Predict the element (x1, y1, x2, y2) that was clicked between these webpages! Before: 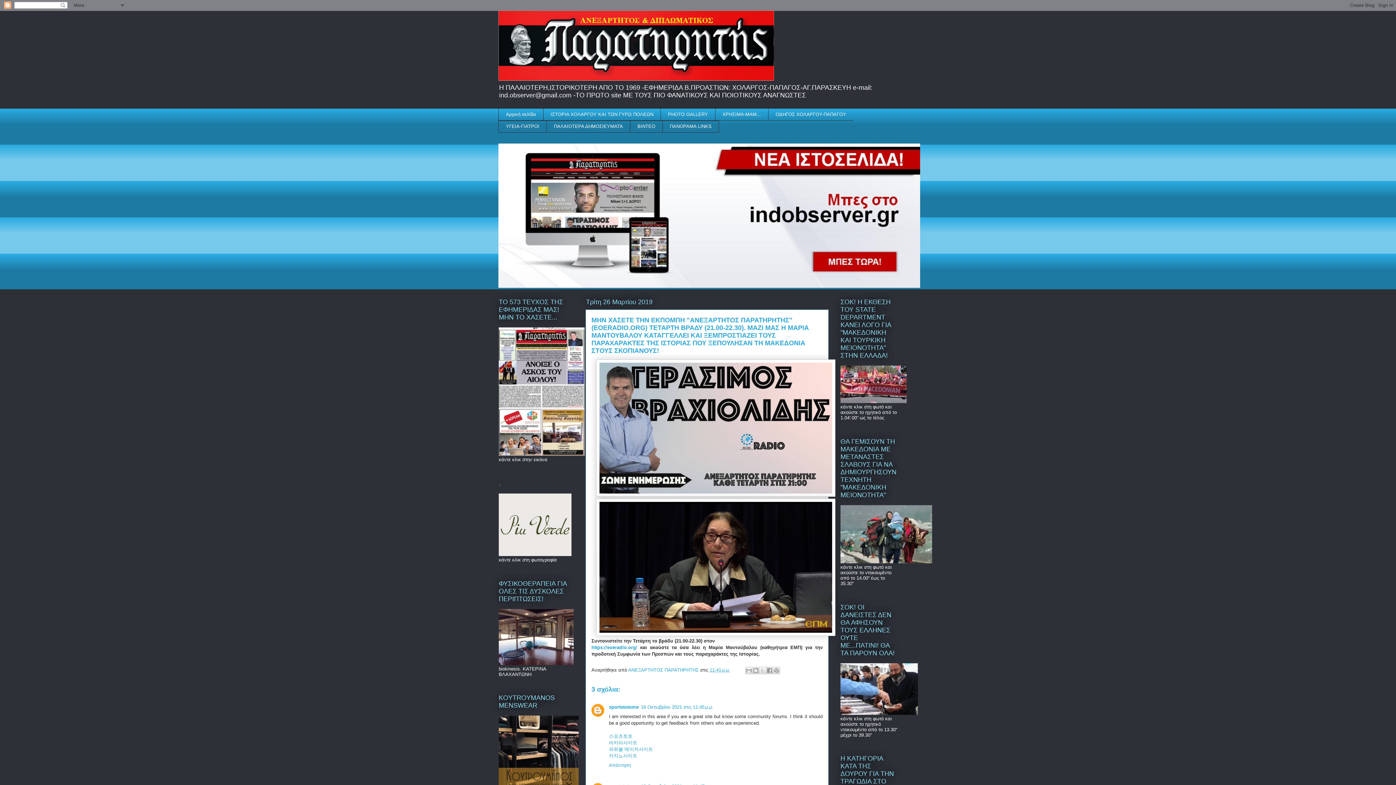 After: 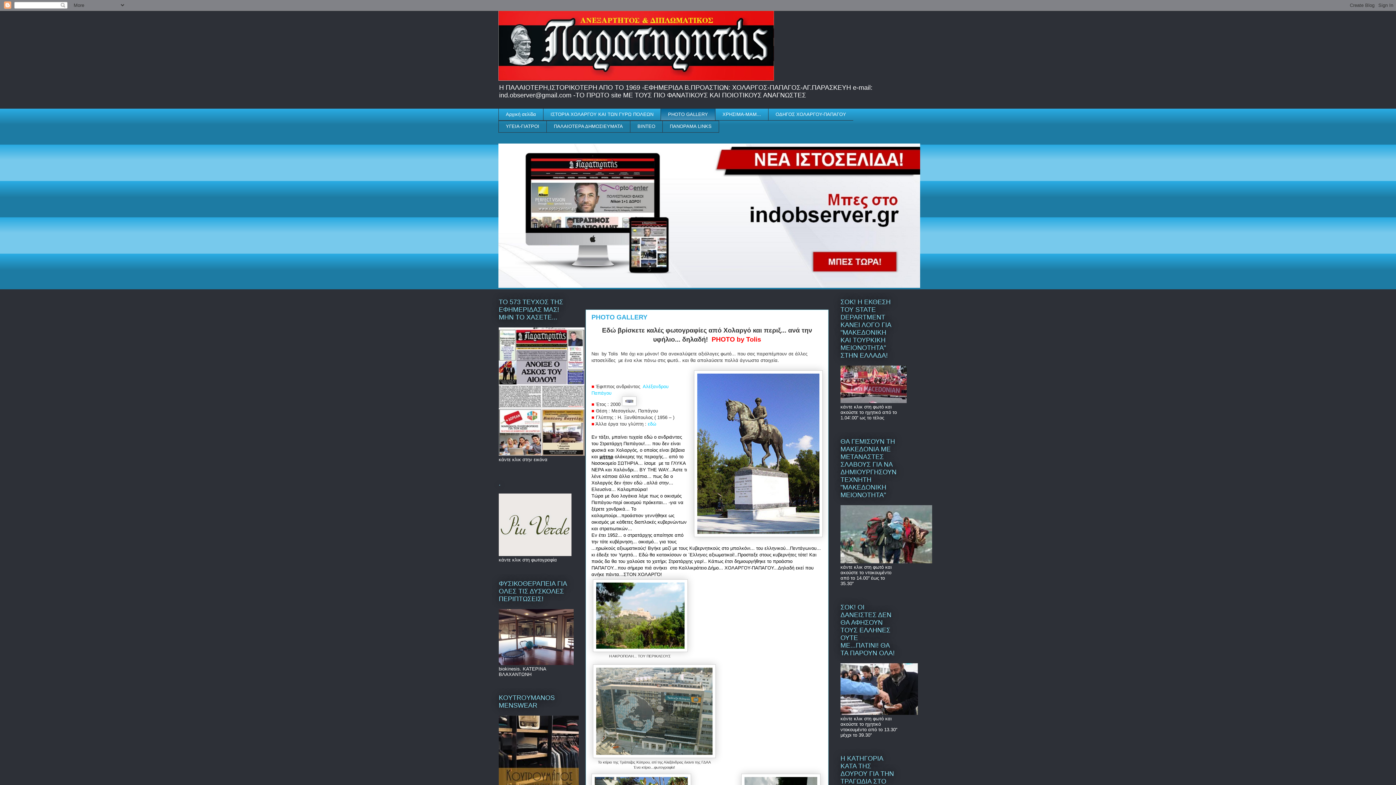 Action: label: PHOTO GALLERY bbox: (660, 108, 715, 120)